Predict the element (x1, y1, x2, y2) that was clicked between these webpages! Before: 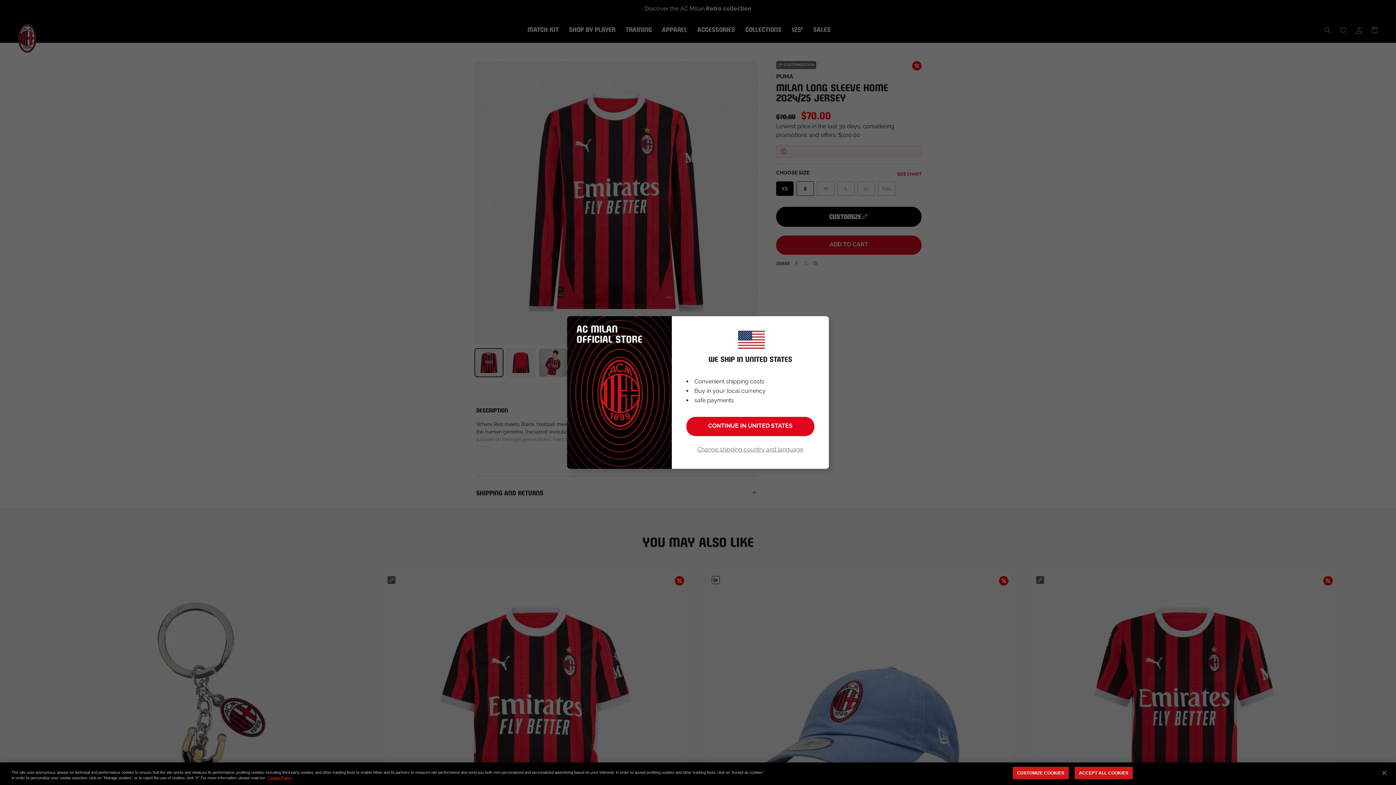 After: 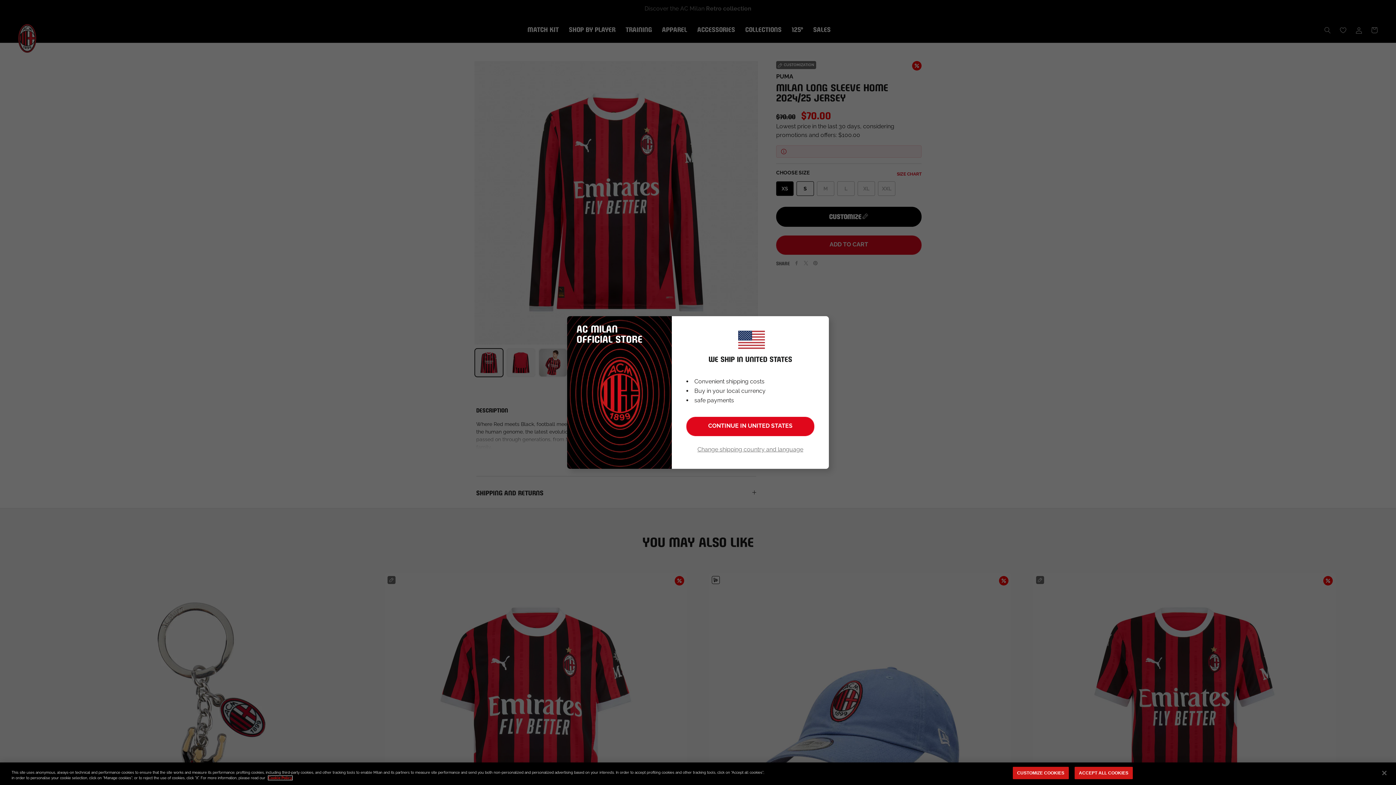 Action: label: More information about your privacy, opens in a new tab bbox: (268, 776, 292, 780)